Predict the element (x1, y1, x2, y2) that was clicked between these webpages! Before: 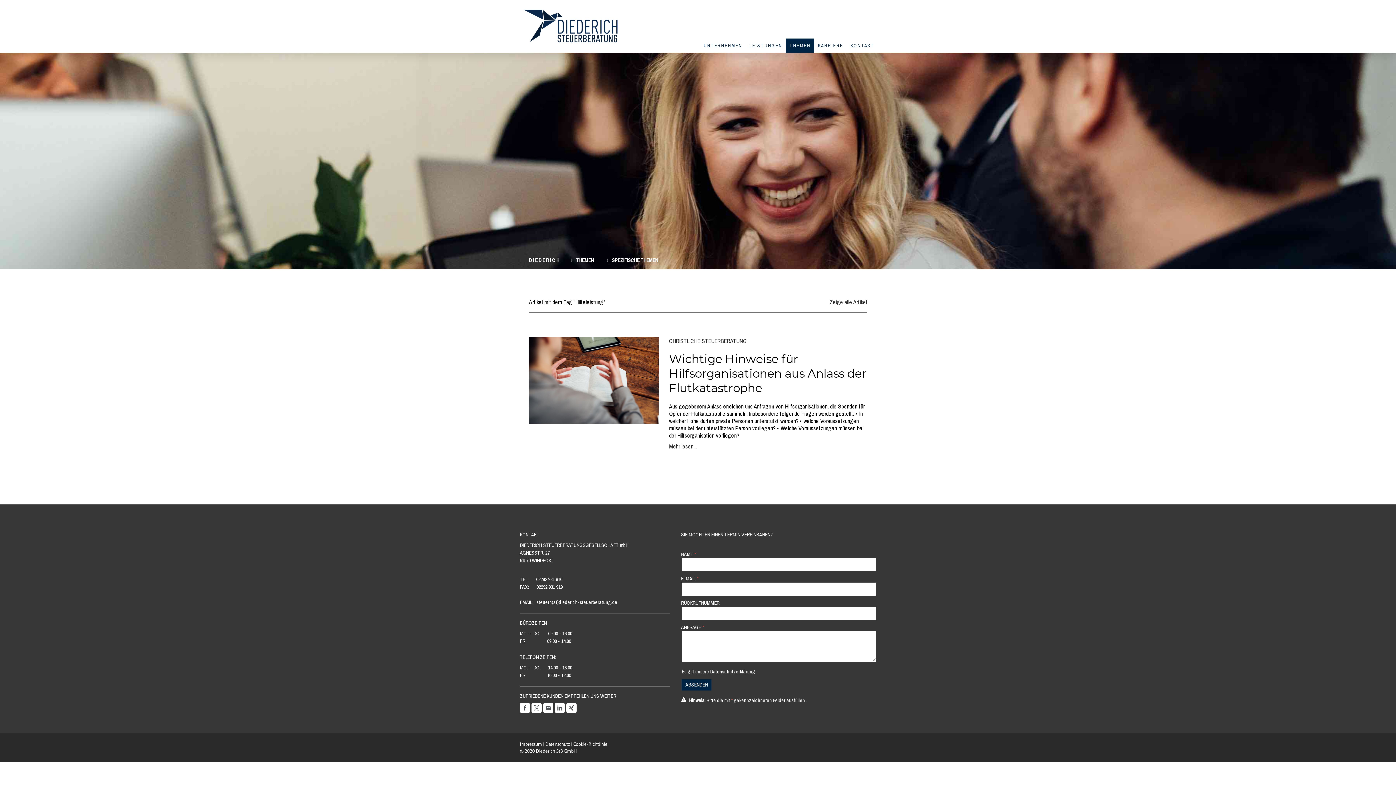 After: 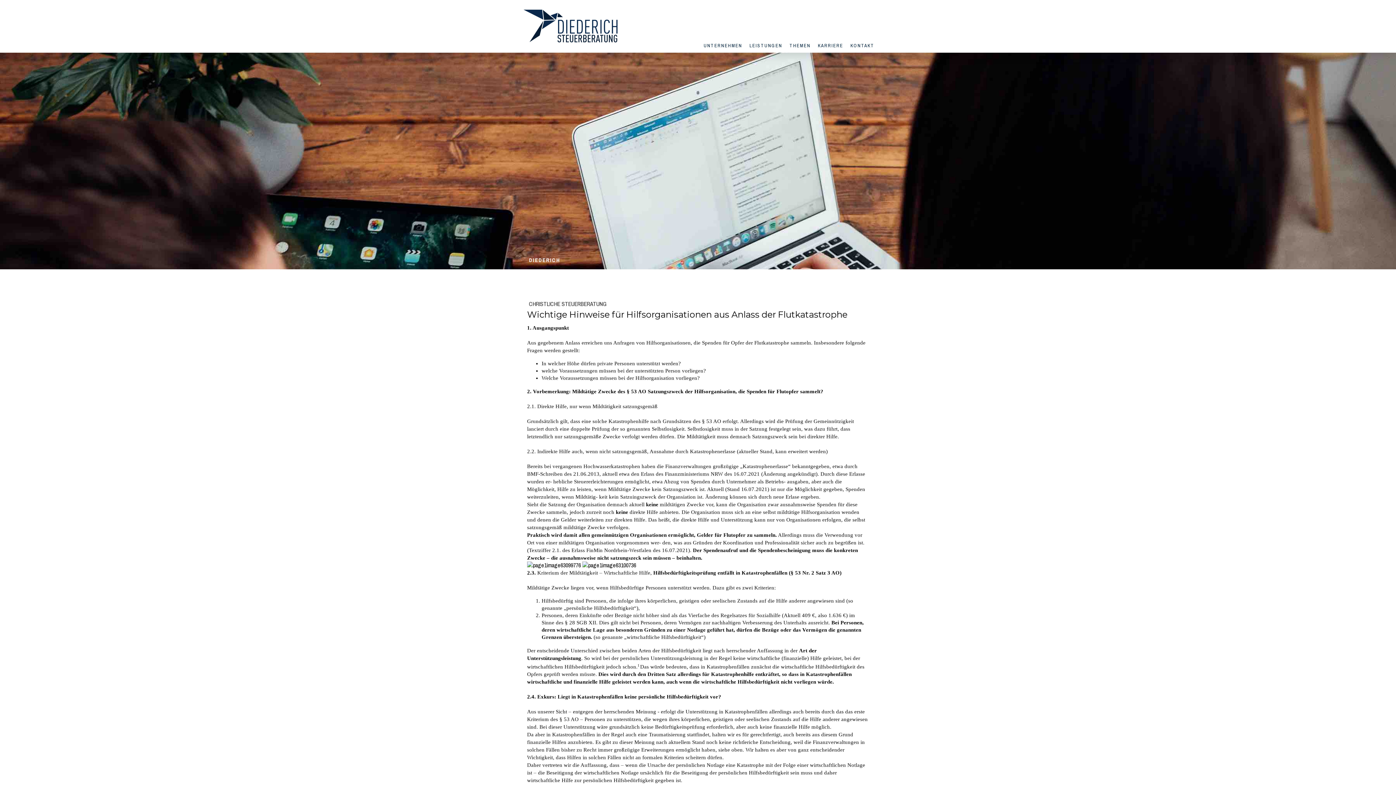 Action: label: Wichtige Hinweise für Hilfsorganisationen aus Anlass der Flutkatastrophe bbox: (669, 352, 867, 395)